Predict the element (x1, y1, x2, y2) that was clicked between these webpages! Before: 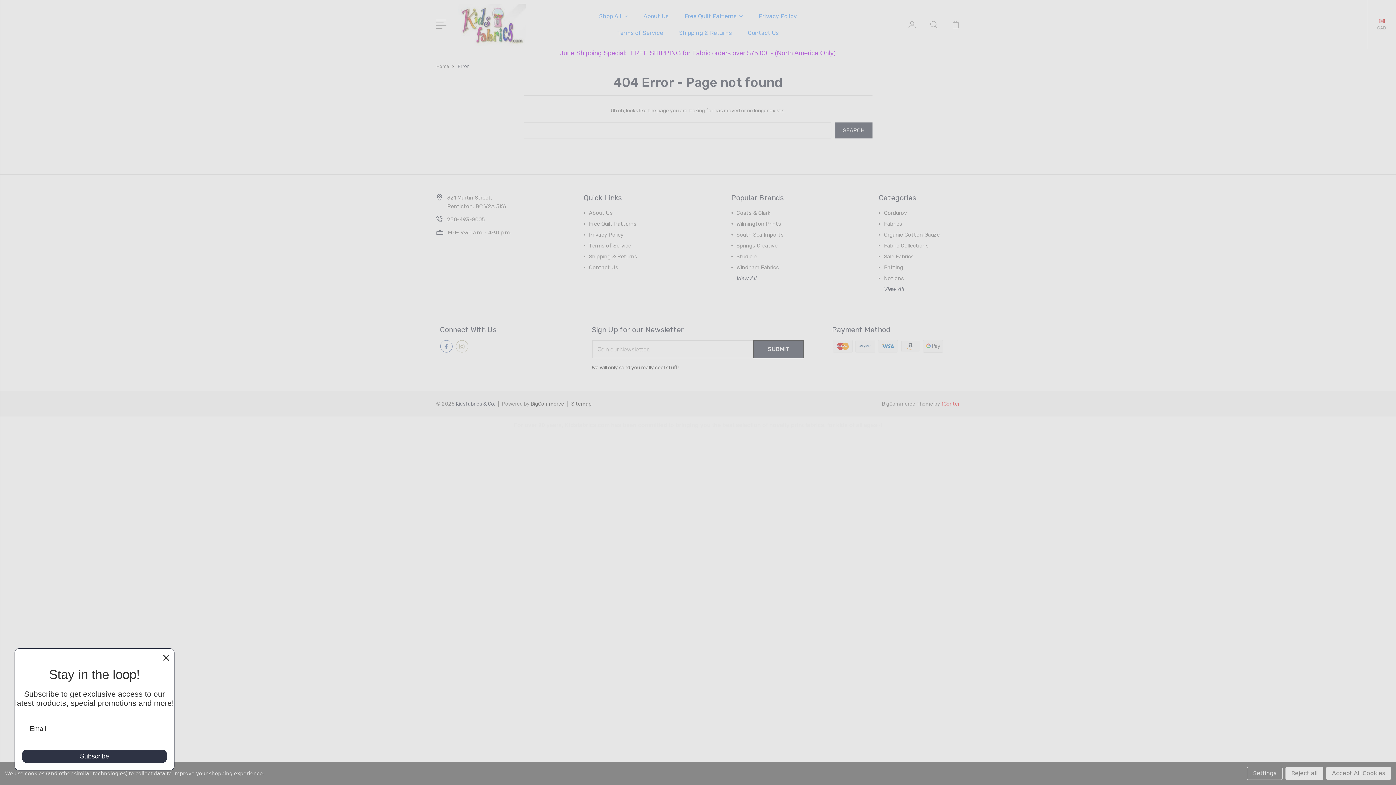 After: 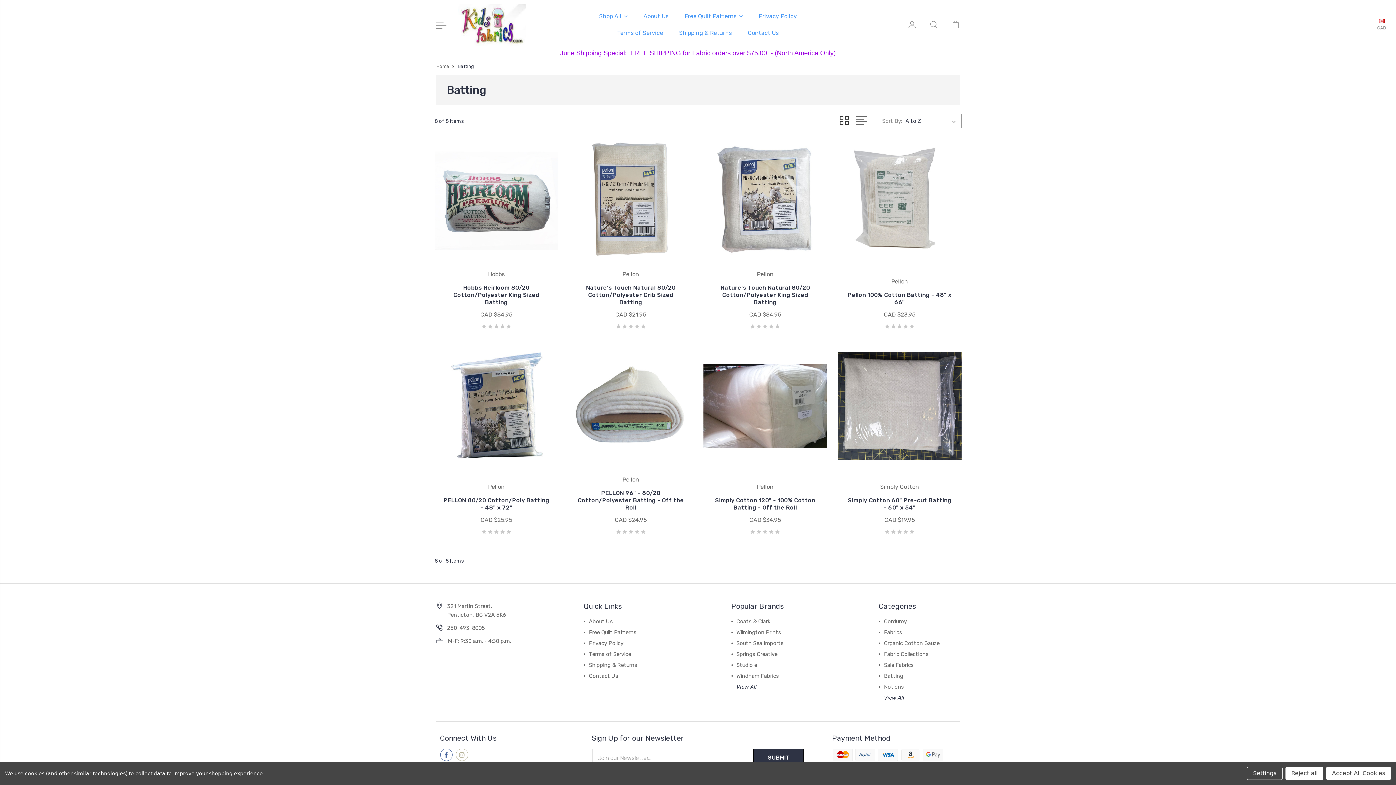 Action: label: Batting bbox: (884, 264, 903, 270)